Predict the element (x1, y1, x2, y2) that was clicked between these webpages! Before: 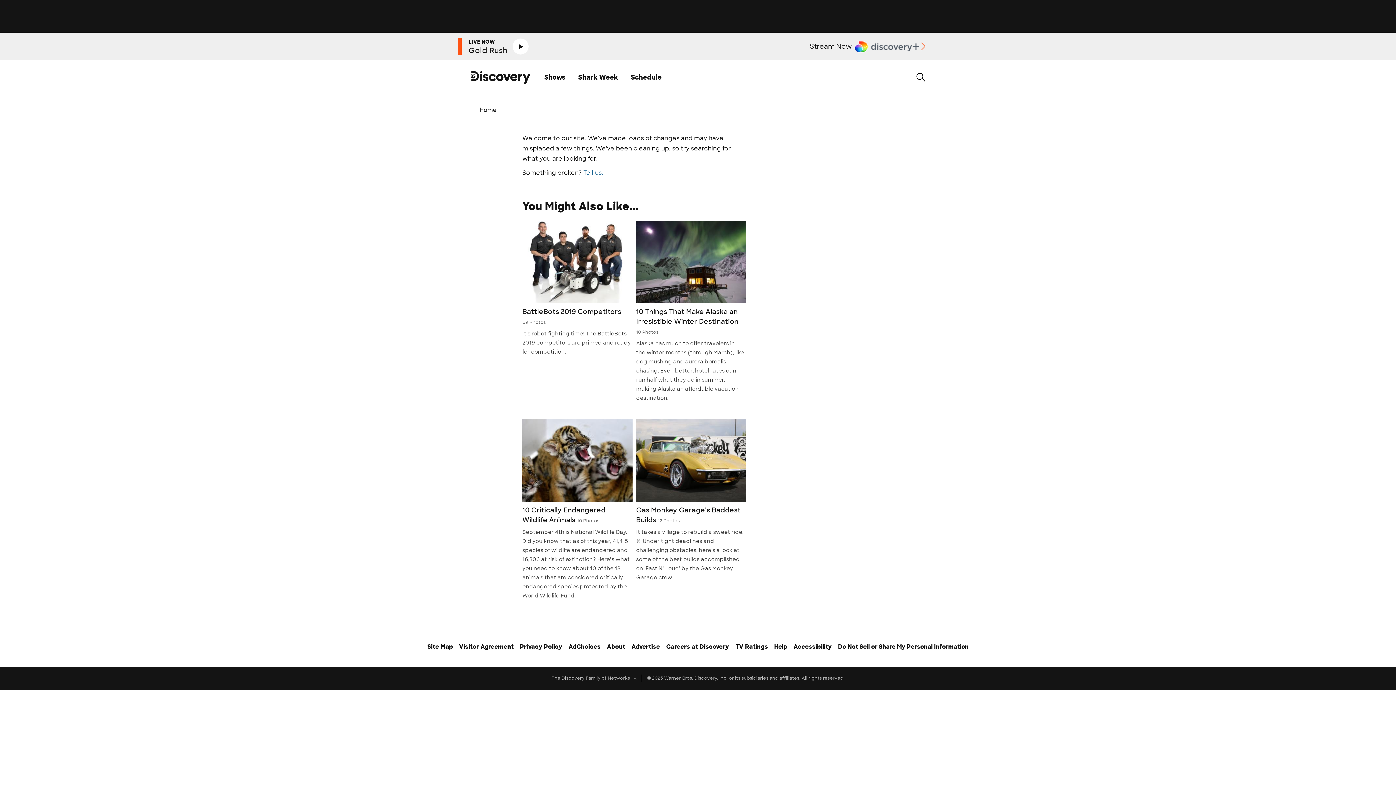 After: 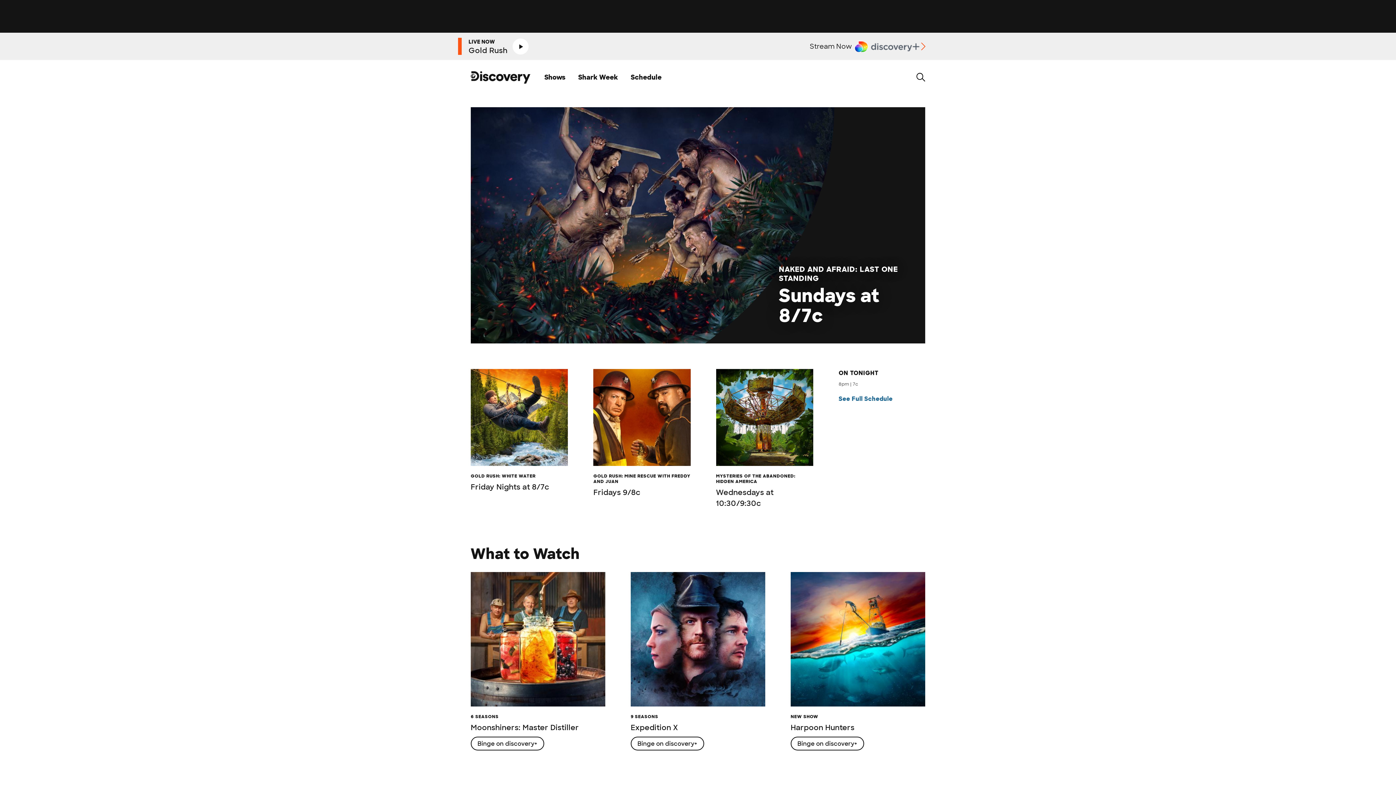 Action: label: go to home page bbox: (470, 79, 530, 86)